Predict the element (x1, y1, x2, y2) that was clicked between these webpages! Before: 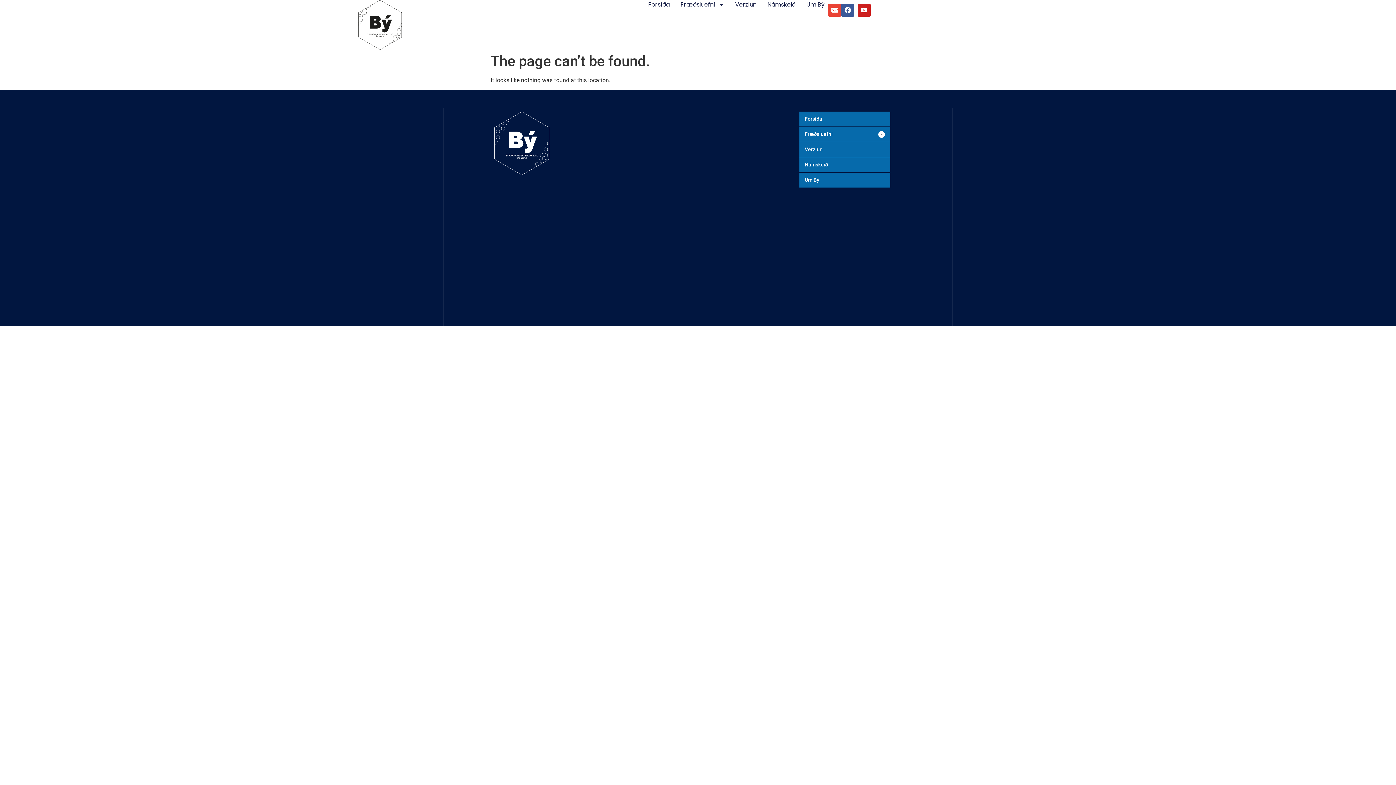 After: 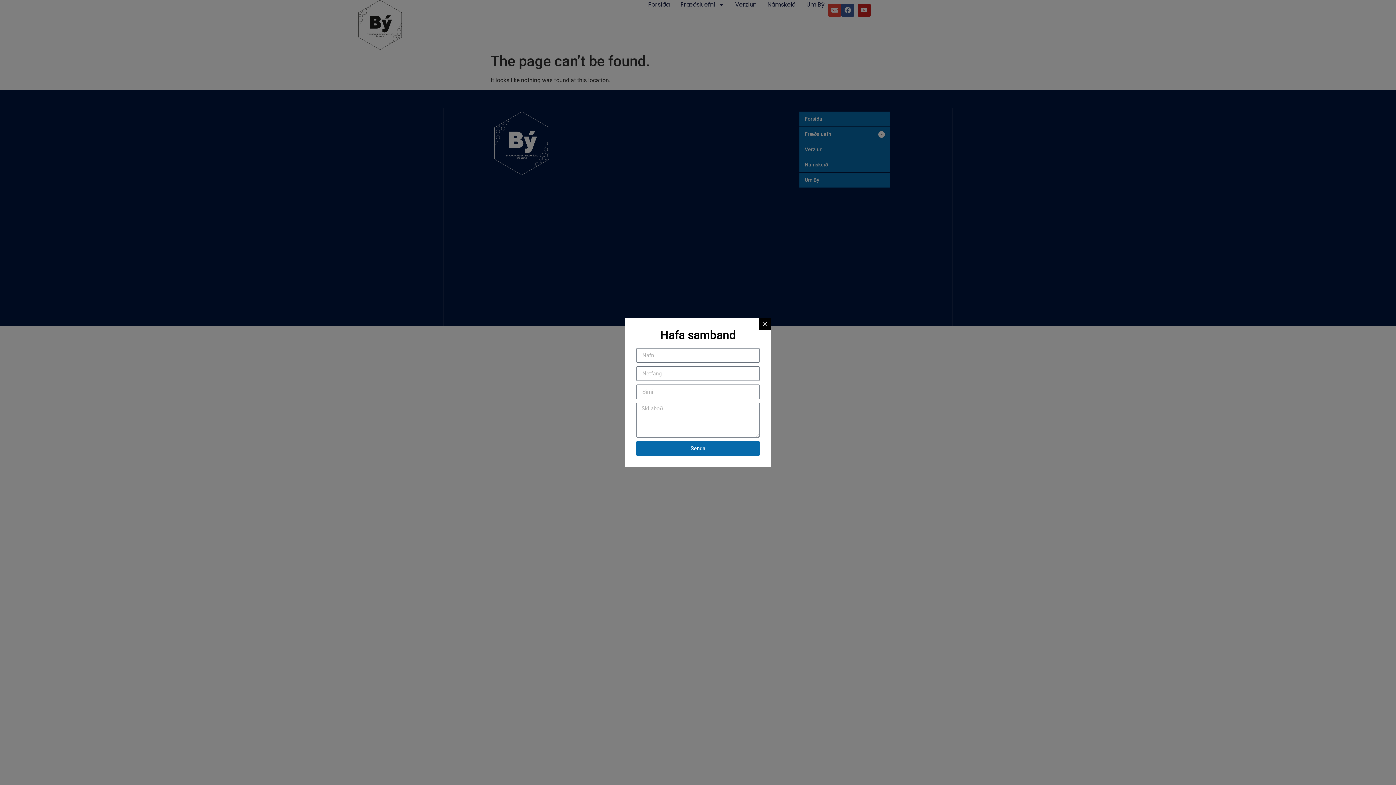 Action: bbox: (828, 3, 841, 16) label: Envelope